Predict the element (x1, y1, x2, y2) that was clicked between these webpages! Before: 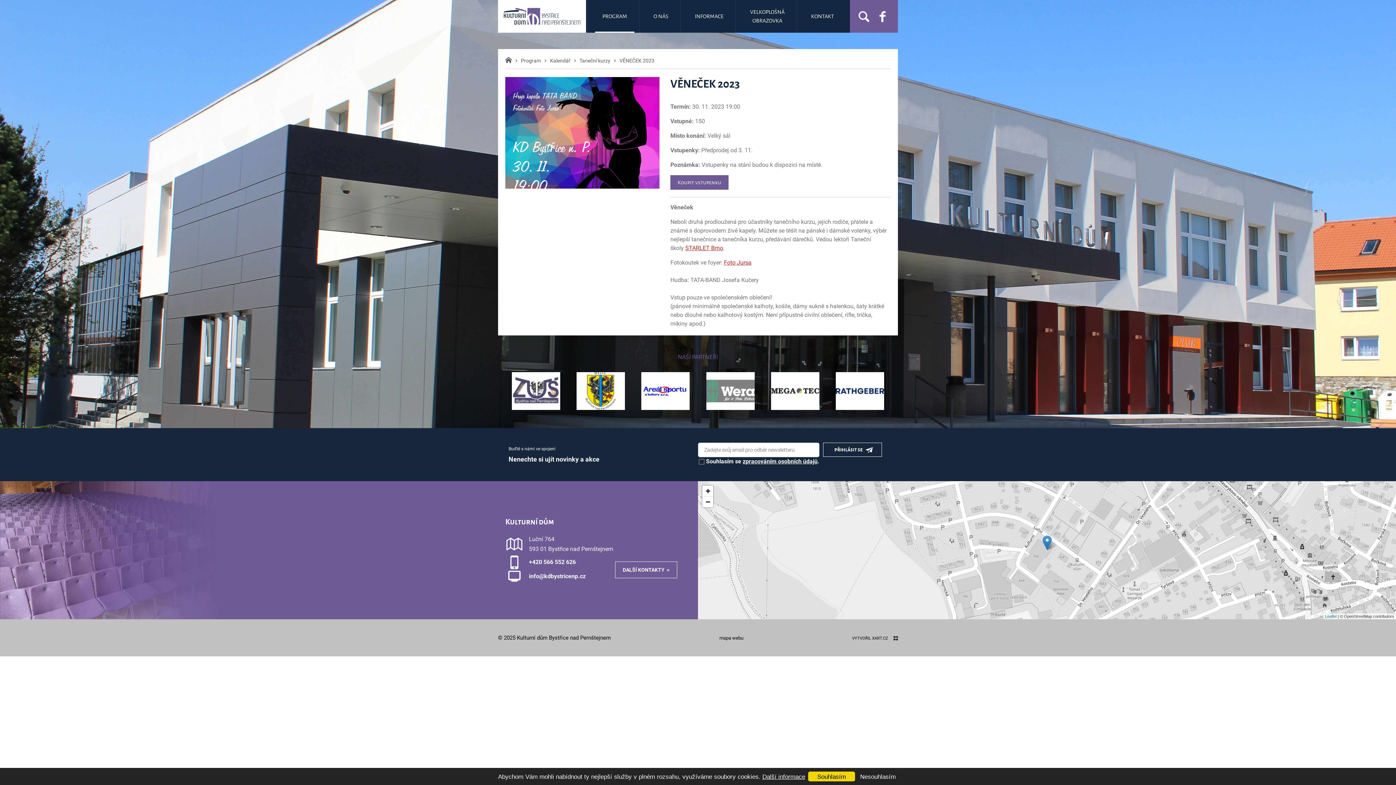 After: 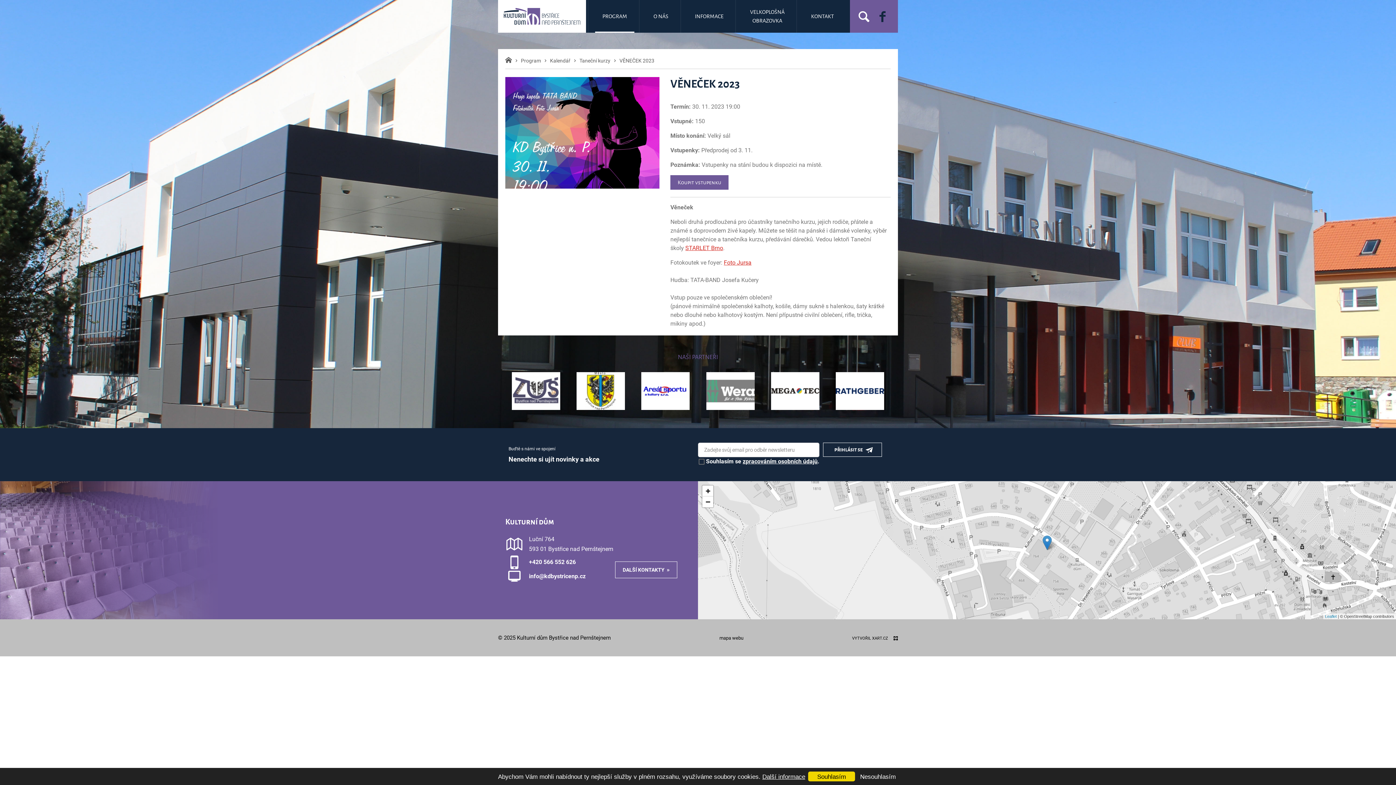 Action: bbox: (876, 8, 889, 24)